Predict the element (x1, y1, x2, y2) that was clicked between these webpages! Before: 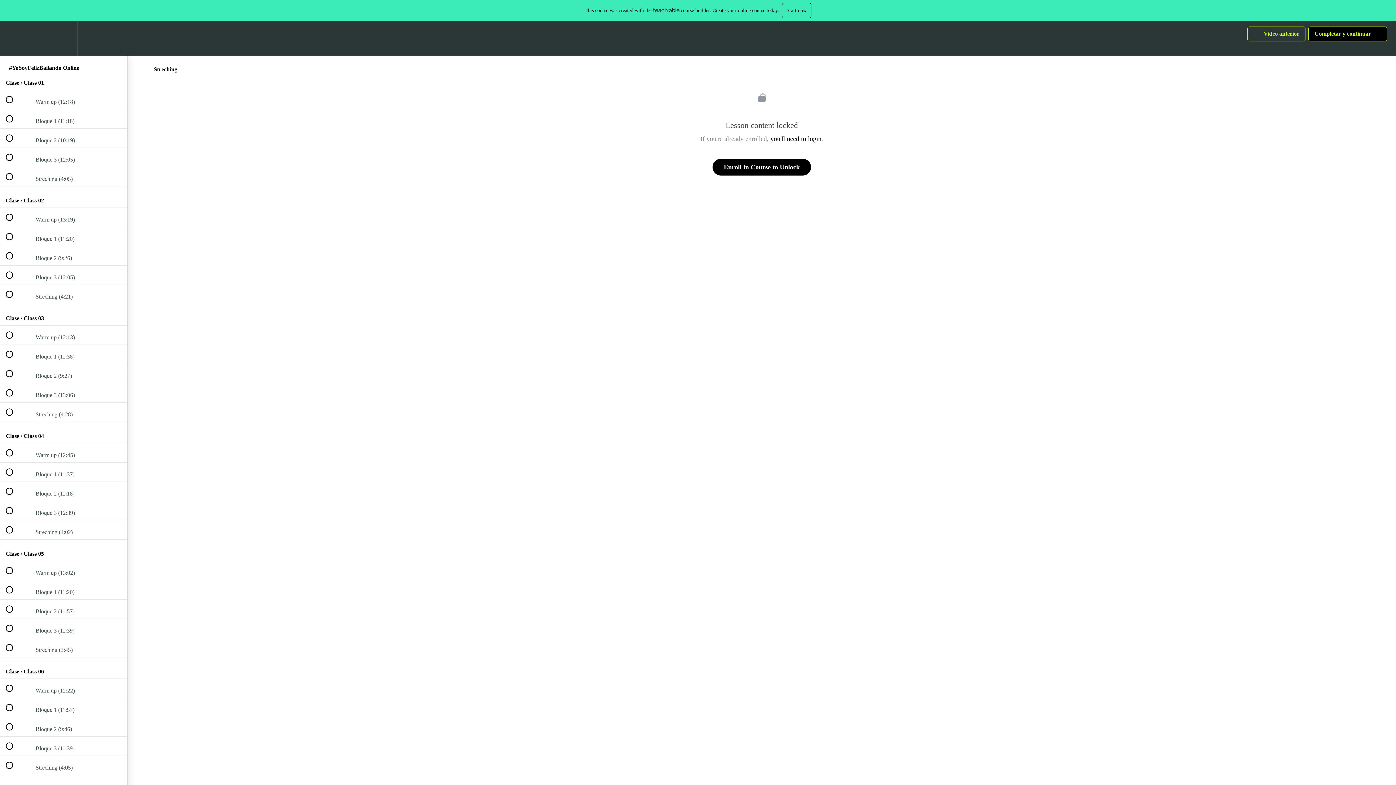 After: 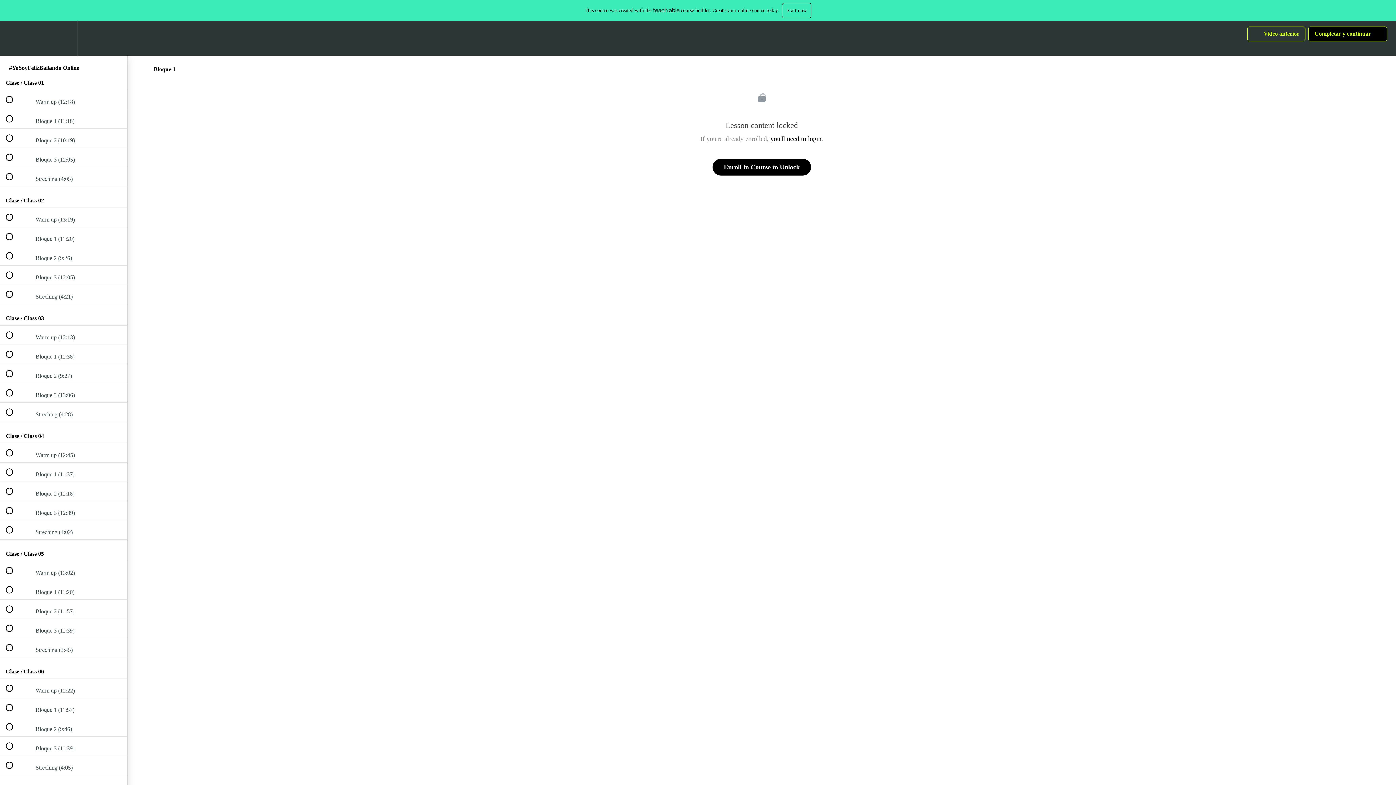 Action: label:  
 Bloque 1 (11:18) bbox: (0, 109, 127, 128)